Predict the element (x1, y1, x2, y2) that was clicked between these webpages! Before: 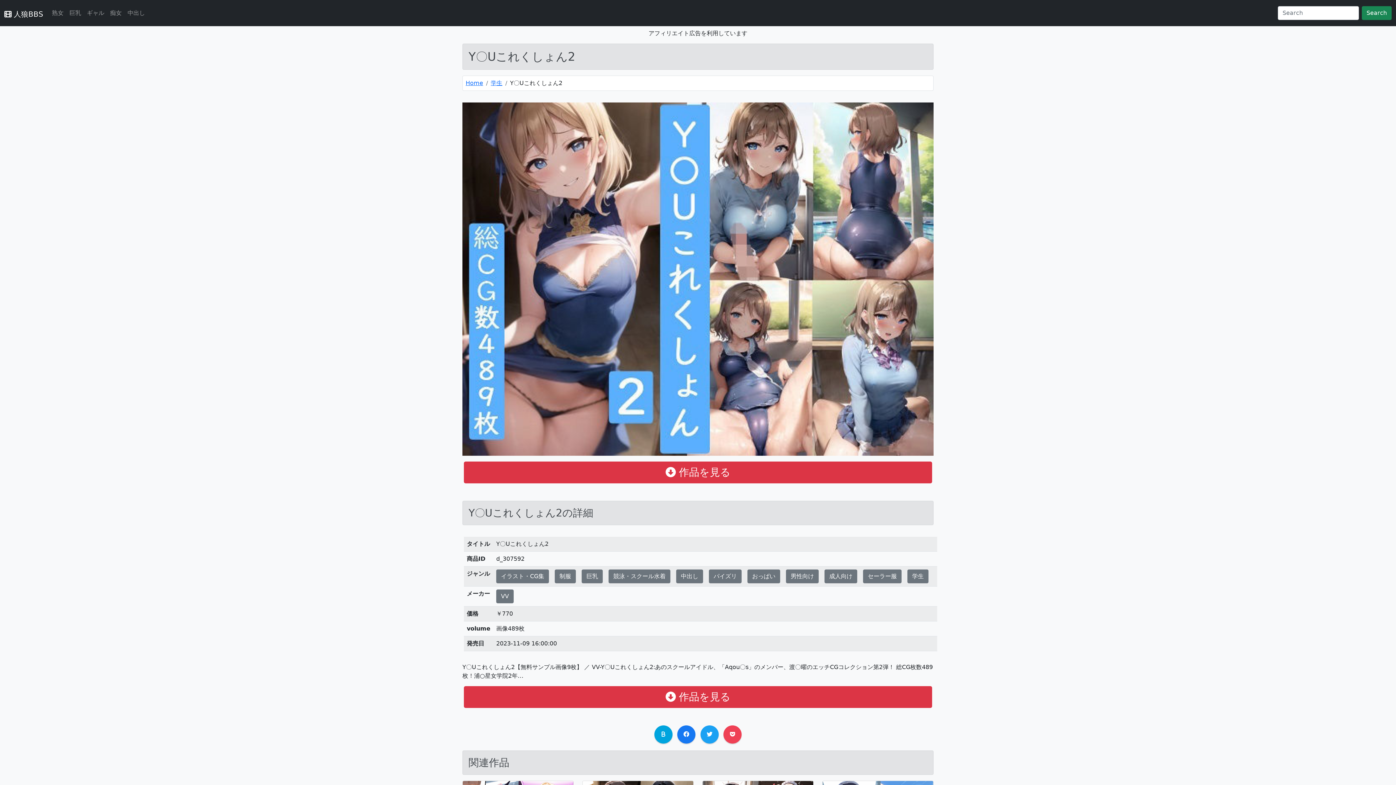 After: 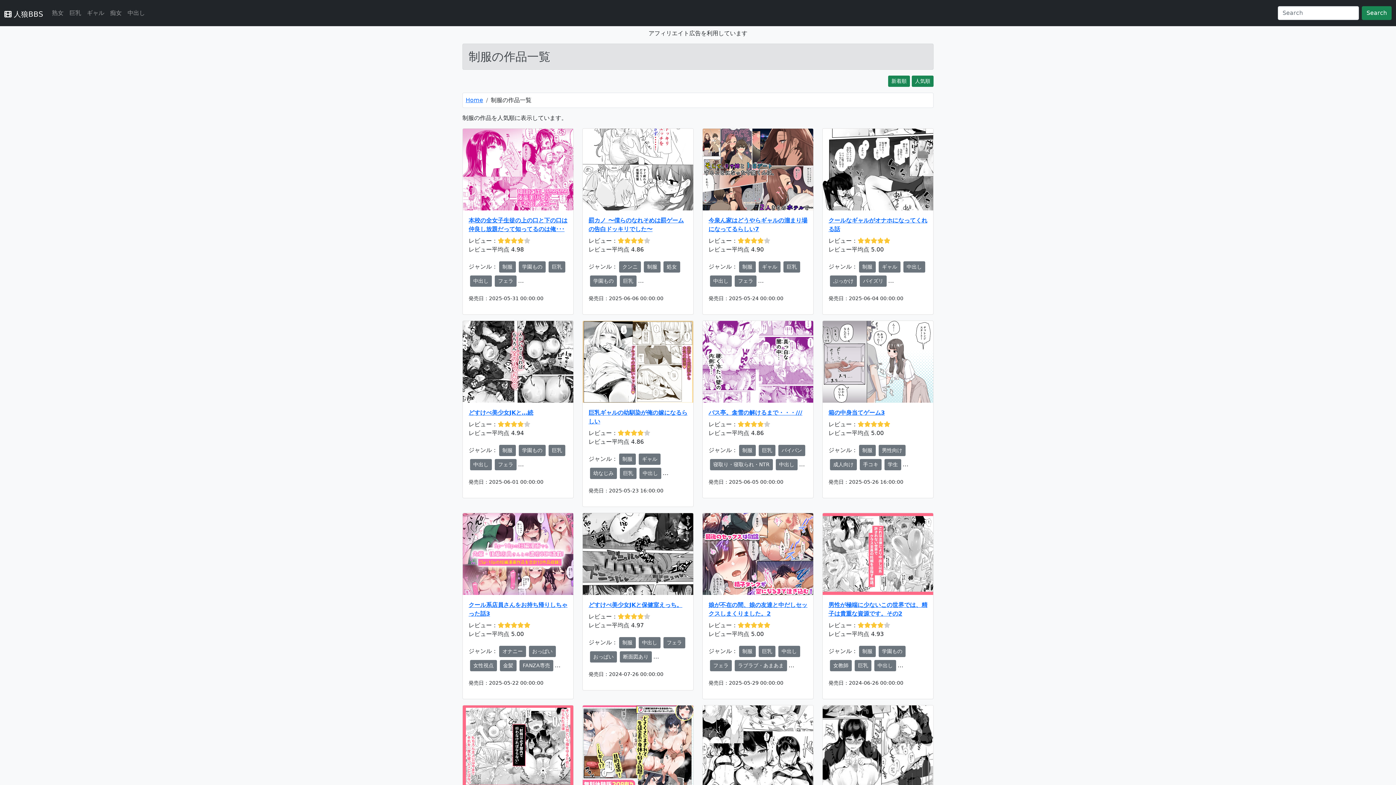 Action: label: 制服 bbox: (554, 569, 576, 583)